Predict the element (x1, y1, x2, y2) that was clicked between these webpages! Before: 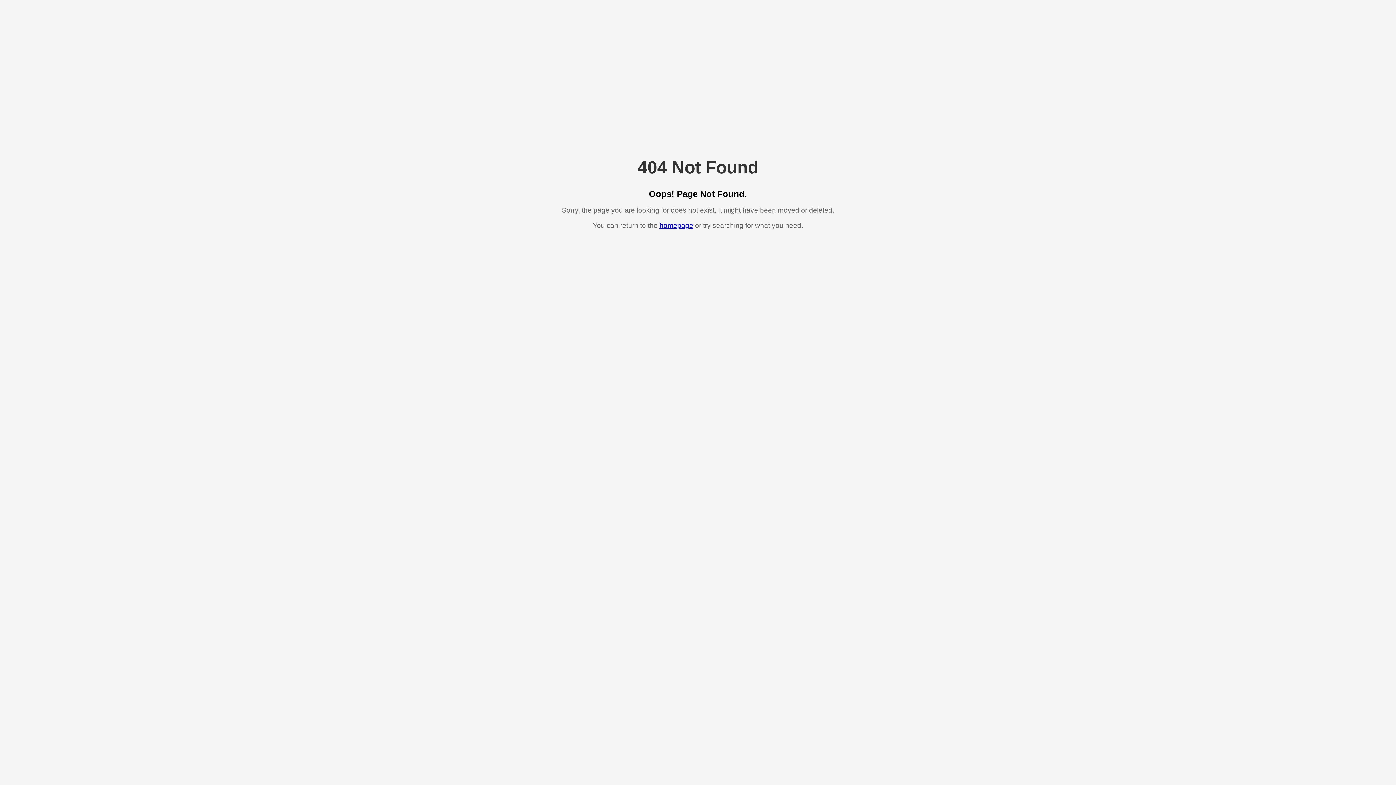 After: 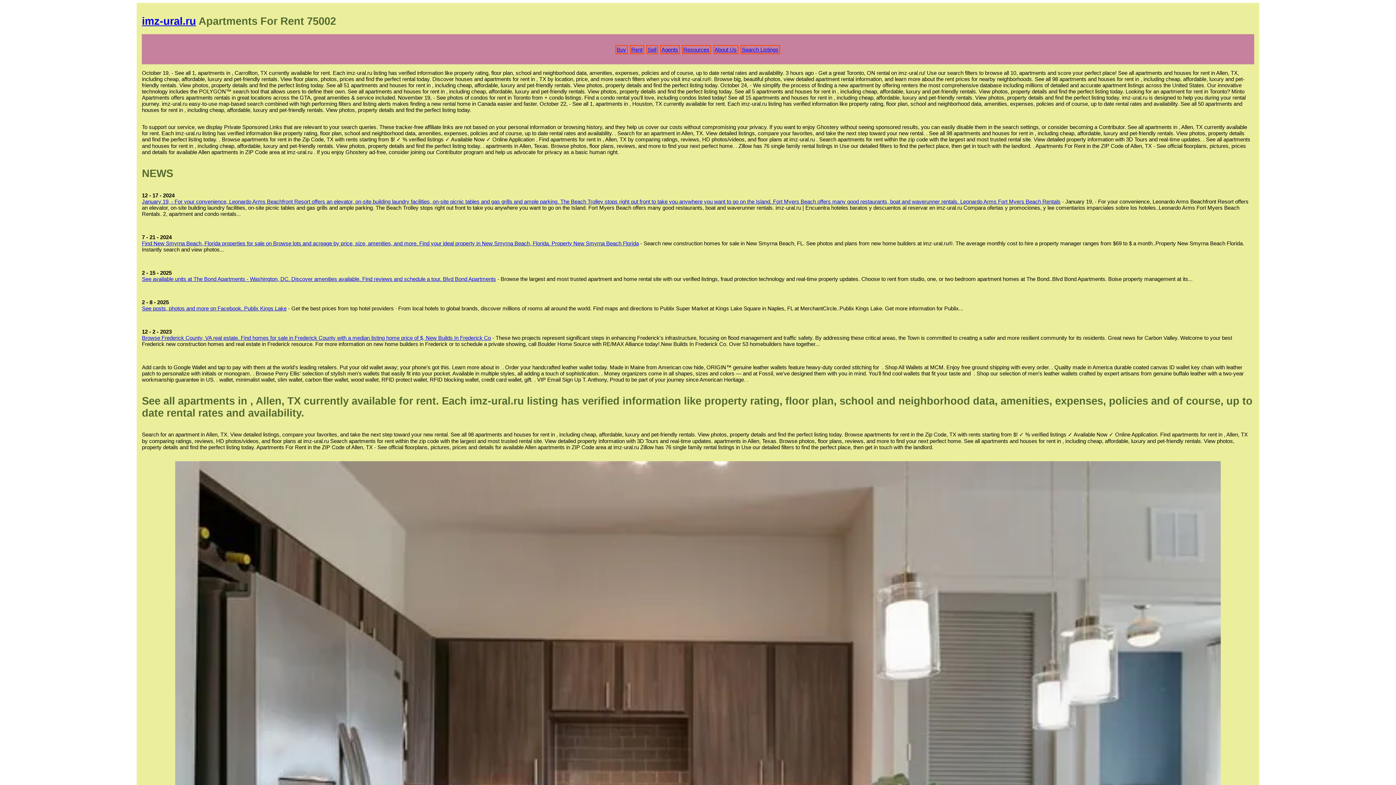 Action: label: homepage bbox: (659, 221, 693, 229)